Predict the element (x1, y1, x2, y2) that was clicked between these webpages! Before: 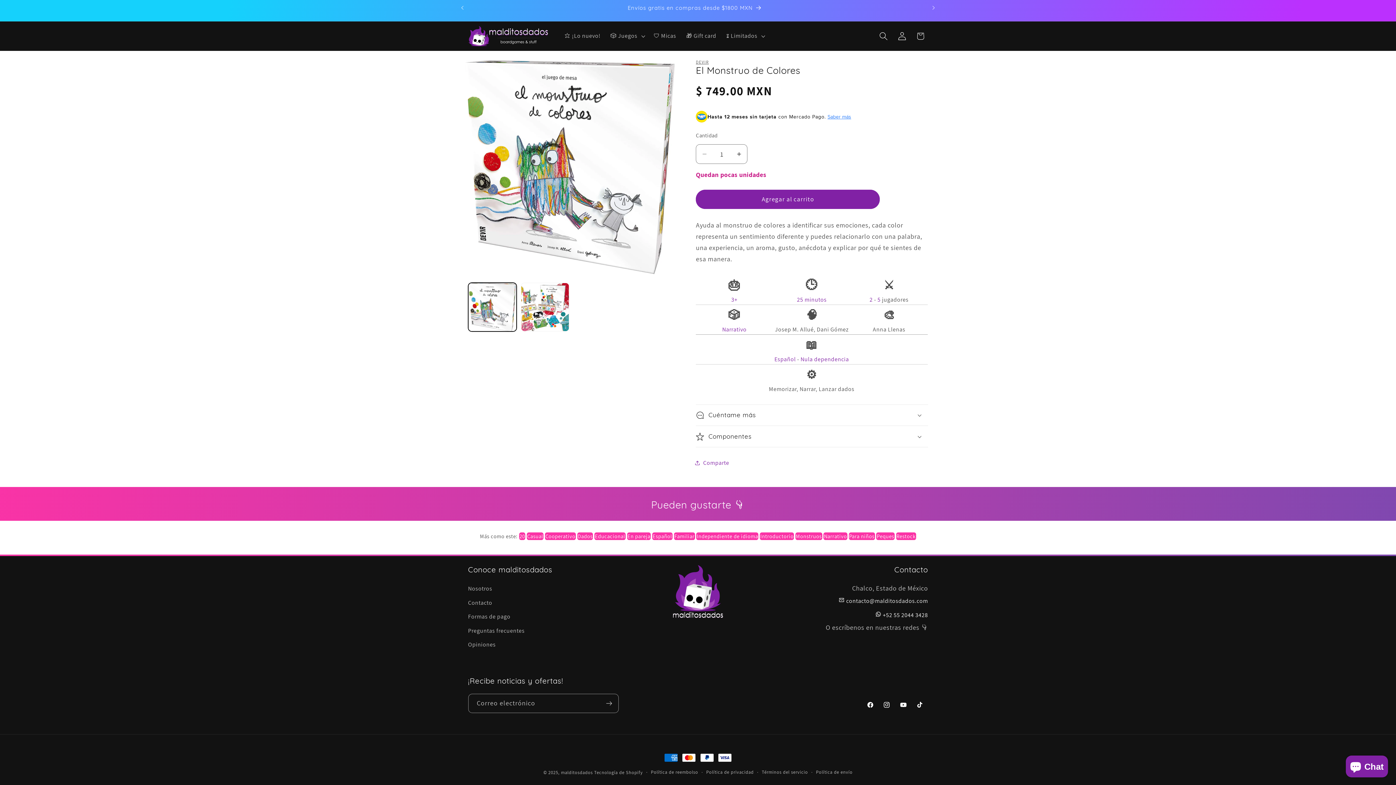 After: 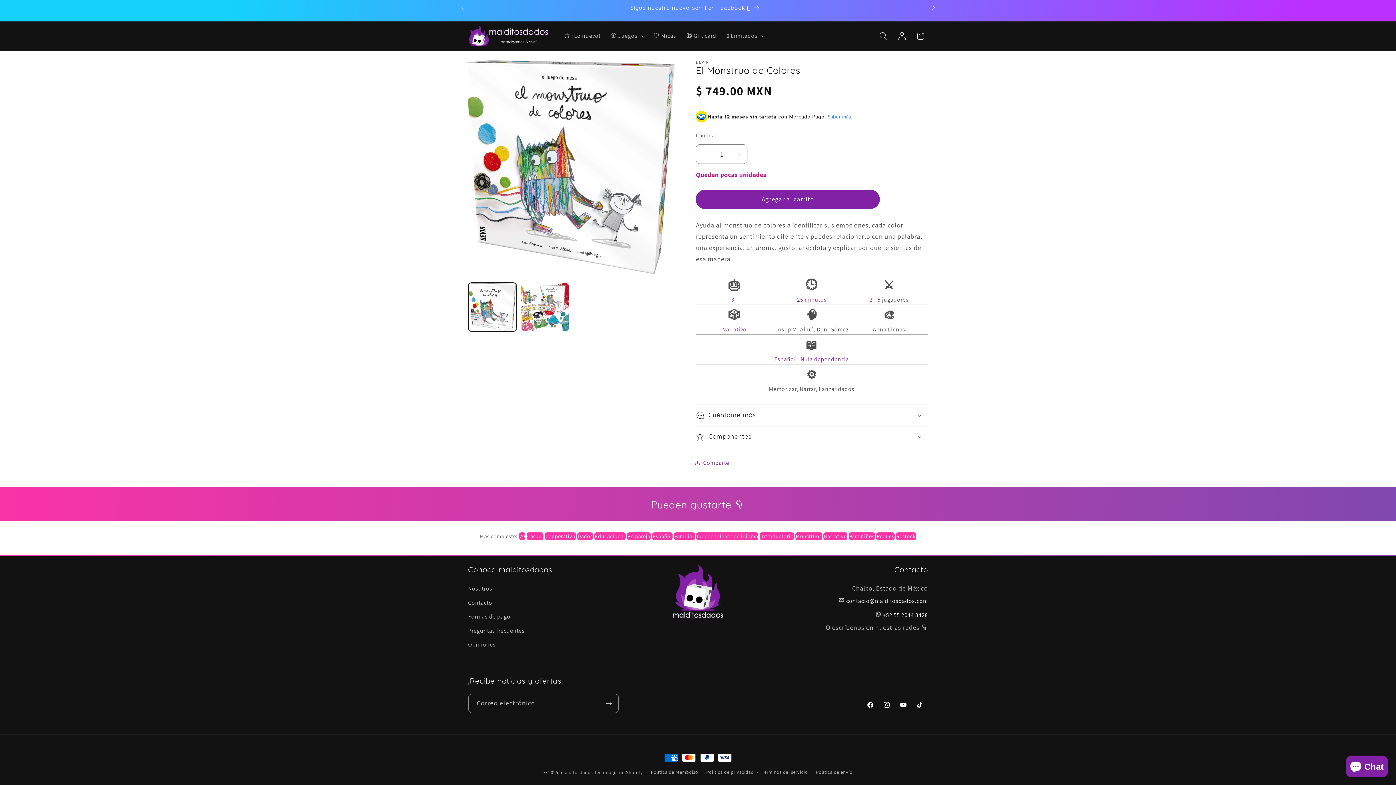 Action: bbox: (925, 0, 941, 15) label: Anuncio siguiente